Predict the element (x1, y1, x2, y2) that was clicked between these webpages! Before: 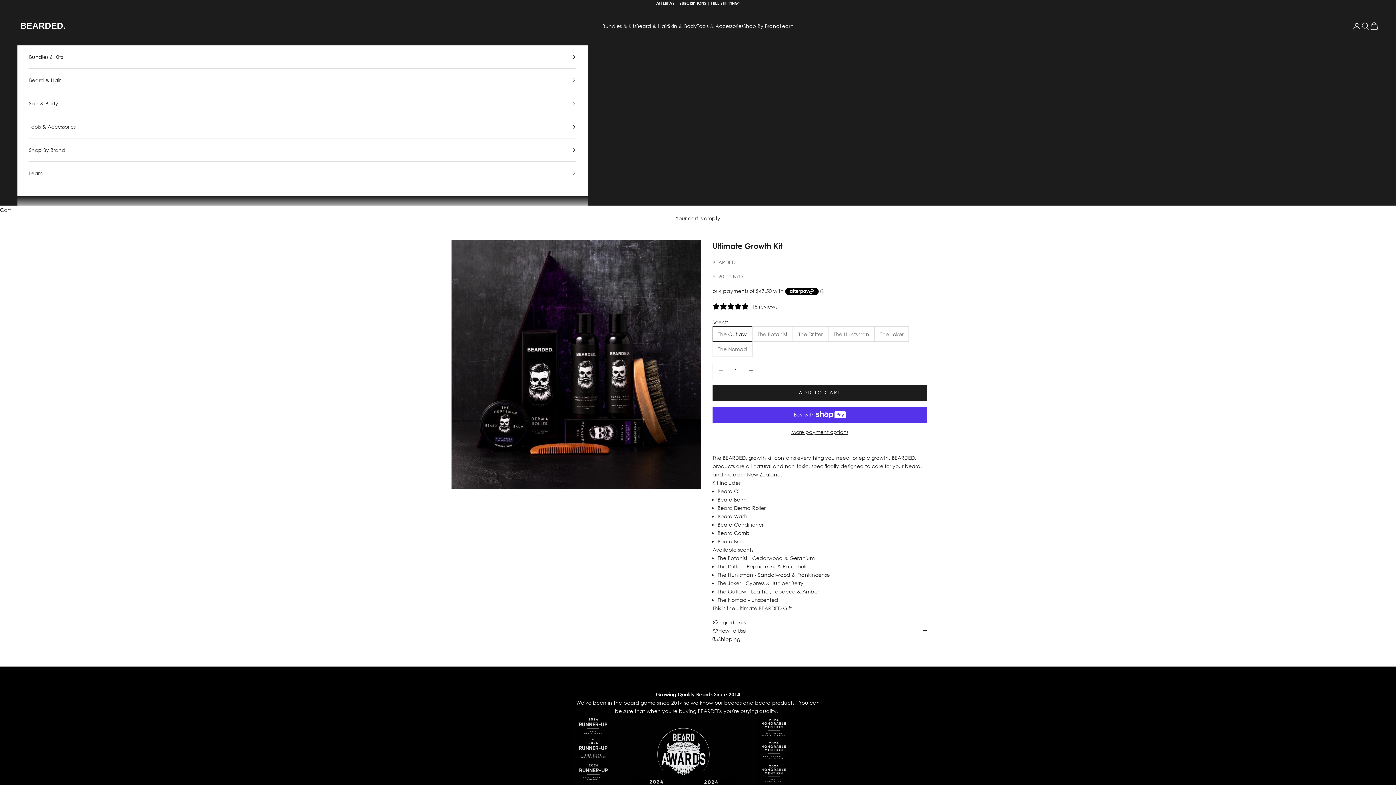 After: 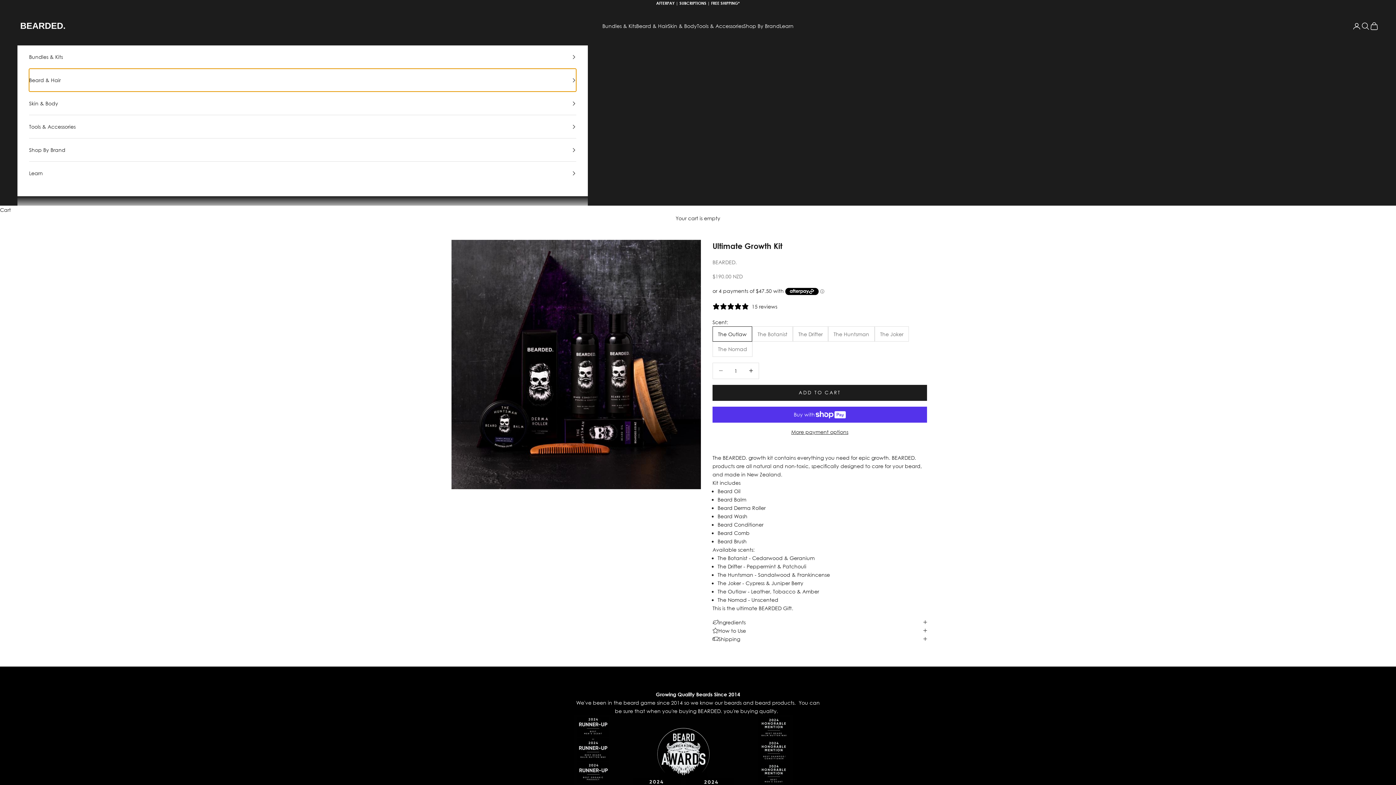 Action: bbox: (29, 68, 576, 91) label: Beard & Hair